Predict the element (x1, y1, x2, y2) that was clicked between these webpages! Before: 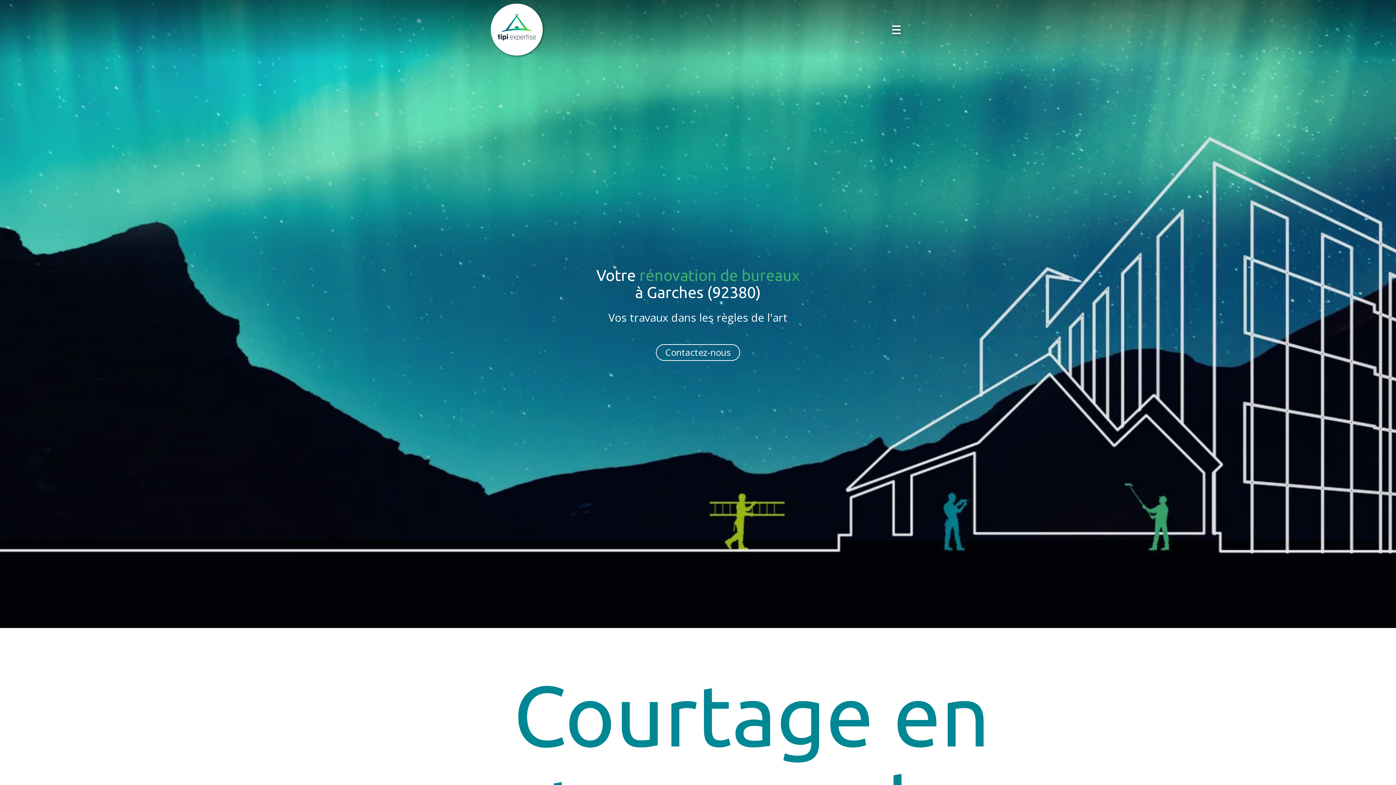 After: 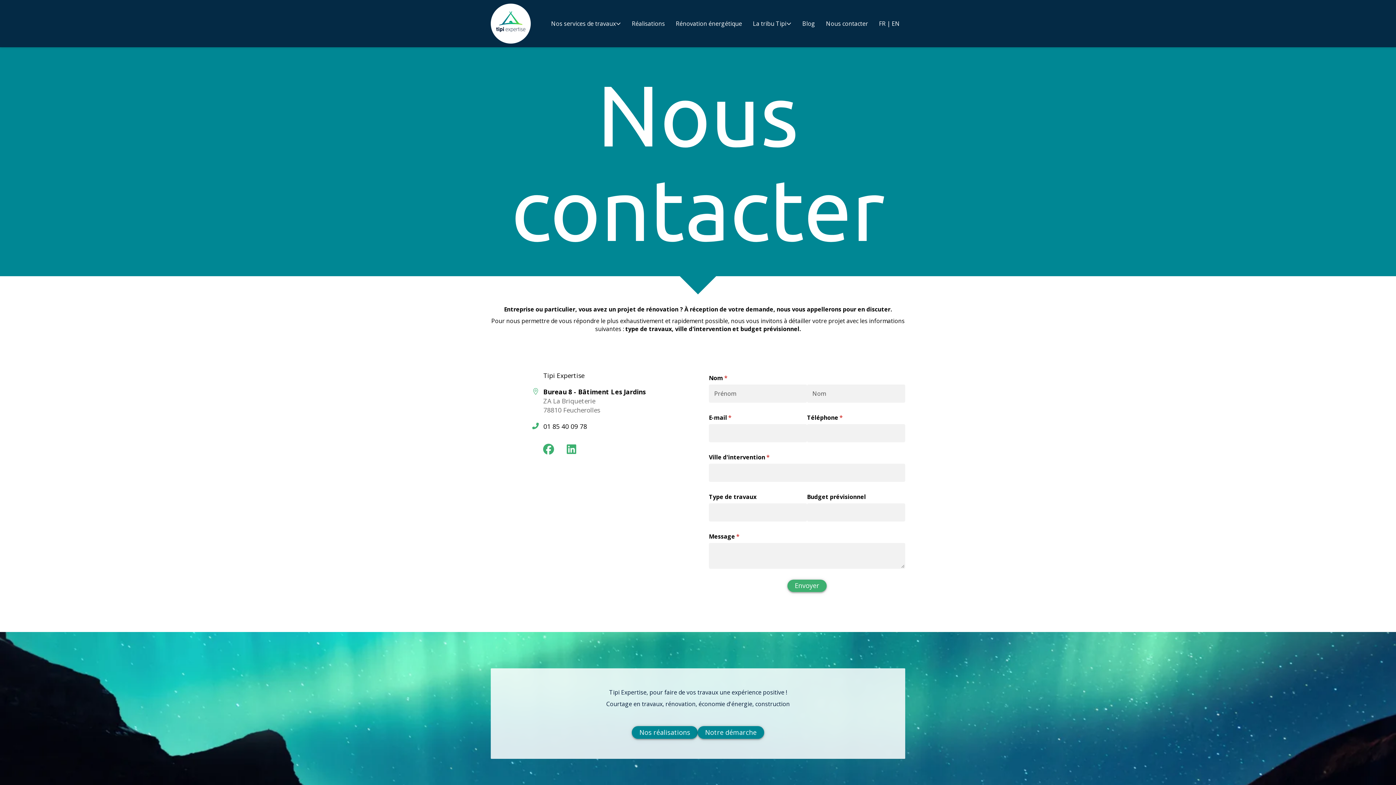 Action: bbox: (655, 343, 741, 361) label: Contactez-nous